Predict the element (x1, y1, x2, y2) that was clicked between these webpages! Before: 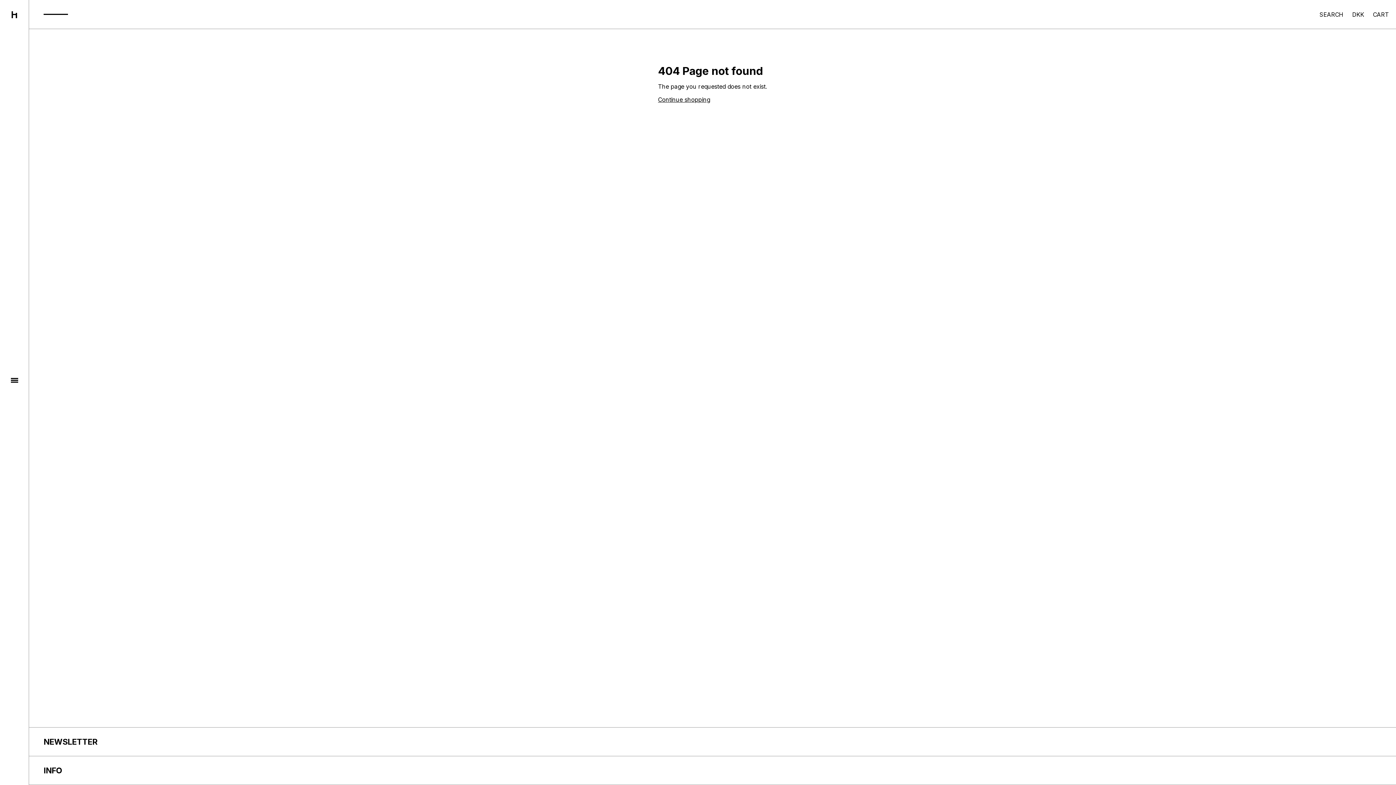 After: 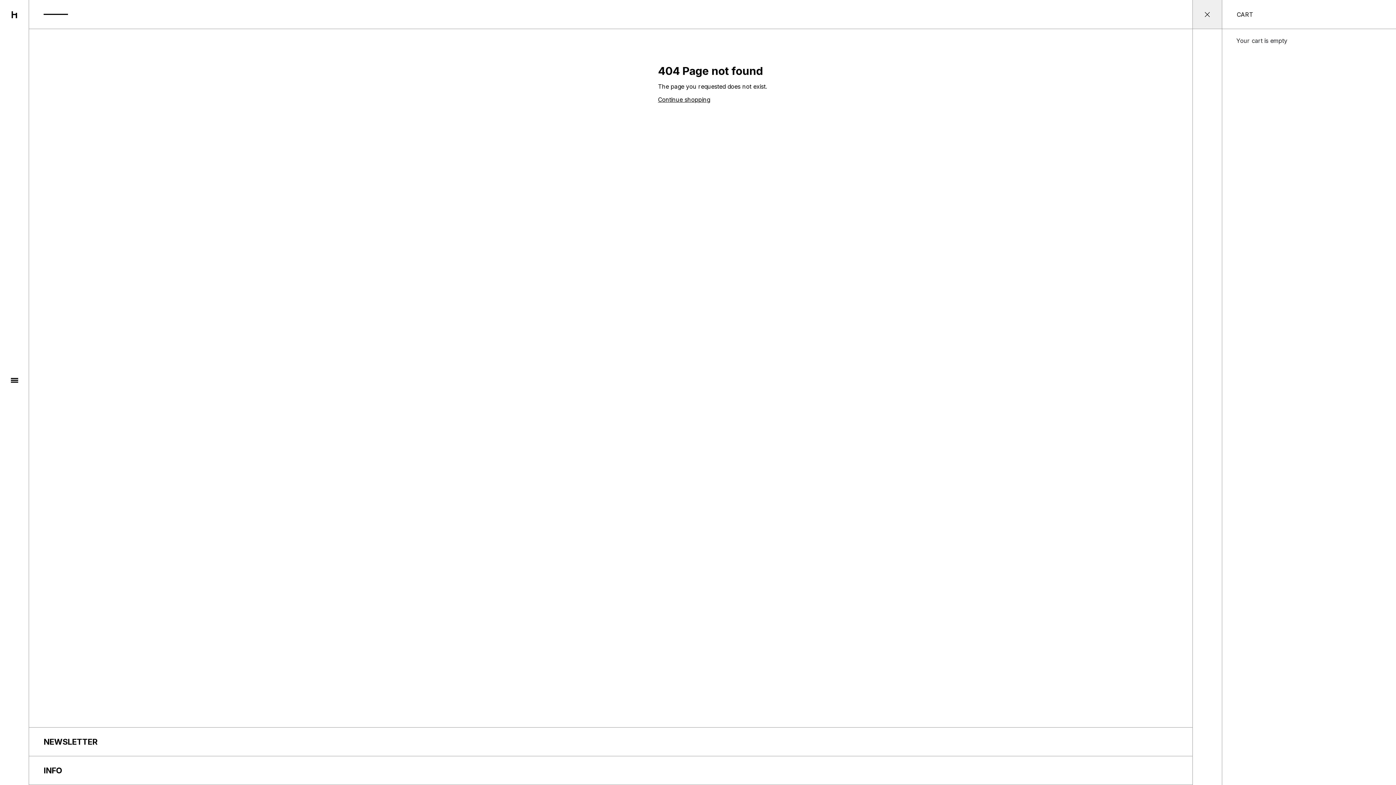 Action: bbox: (1373, 10, 1389, 18) label: CART